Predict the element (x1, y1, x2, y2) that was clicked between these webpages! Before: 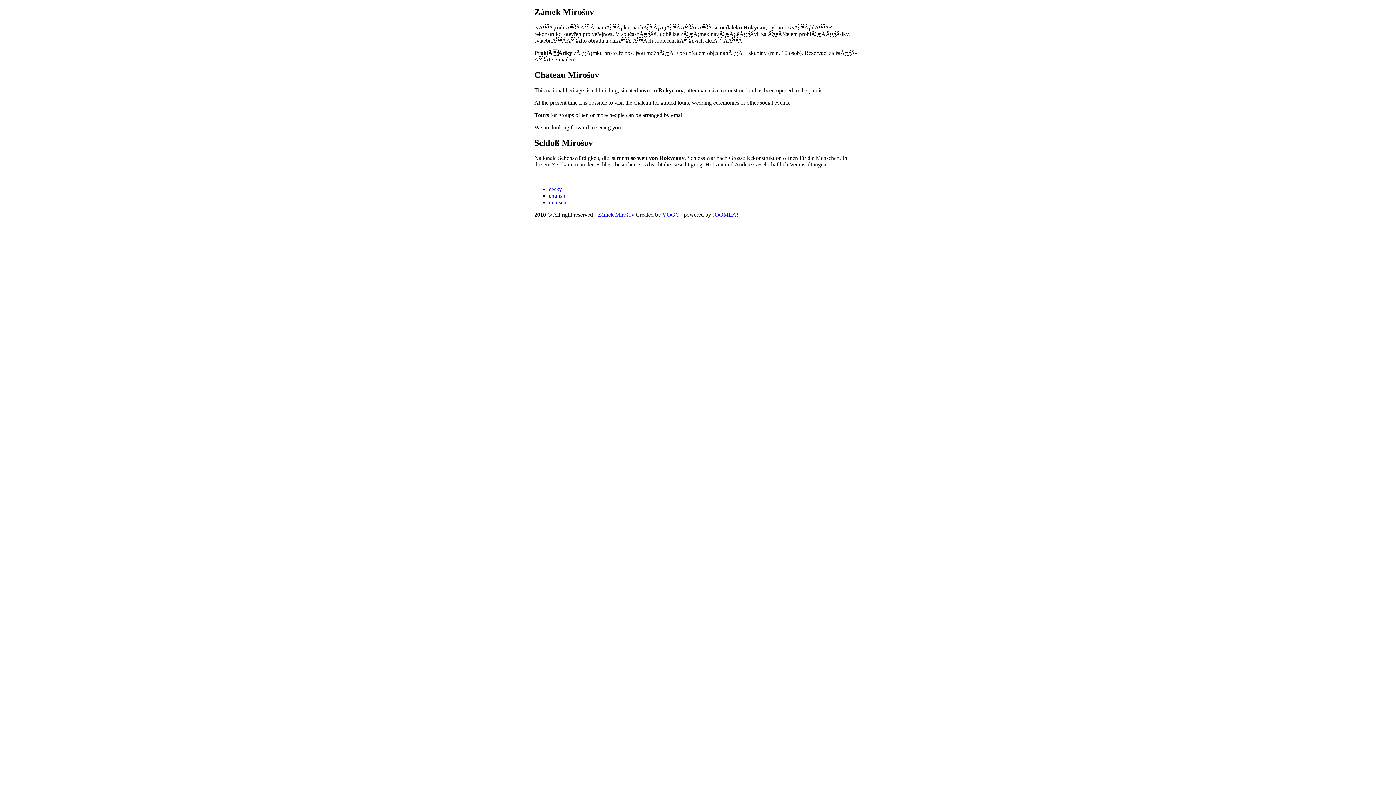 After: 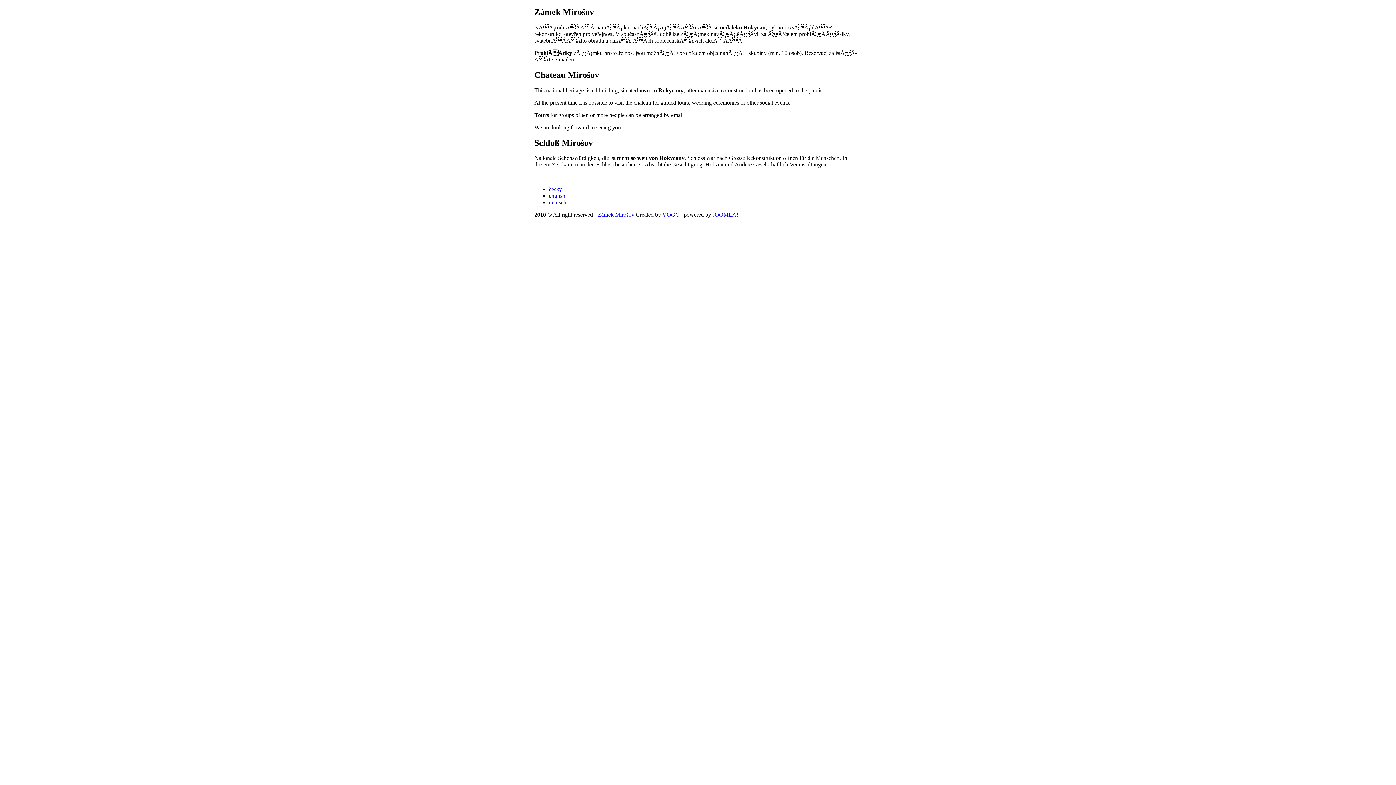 Action: label: JOOMLA! bbox: (712, 211, 738, 217)